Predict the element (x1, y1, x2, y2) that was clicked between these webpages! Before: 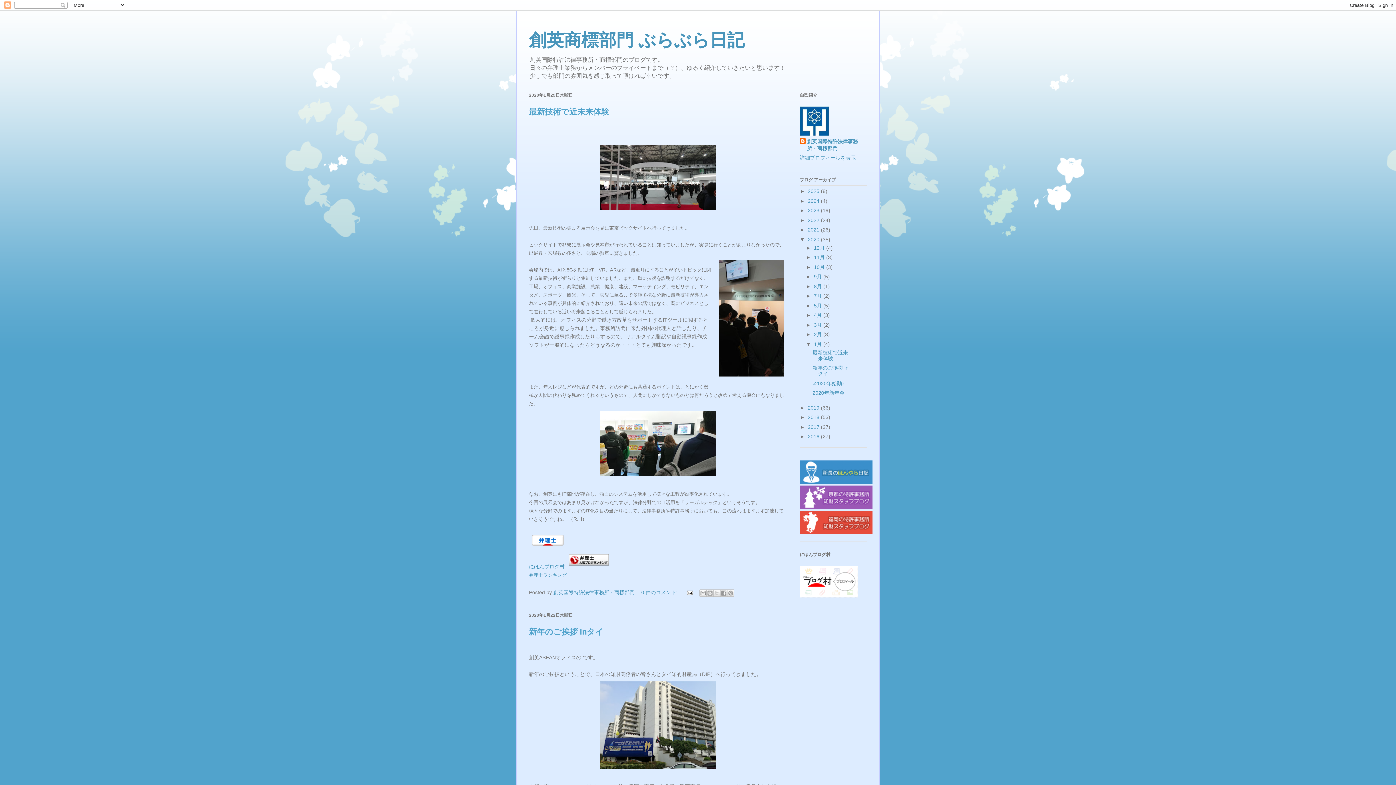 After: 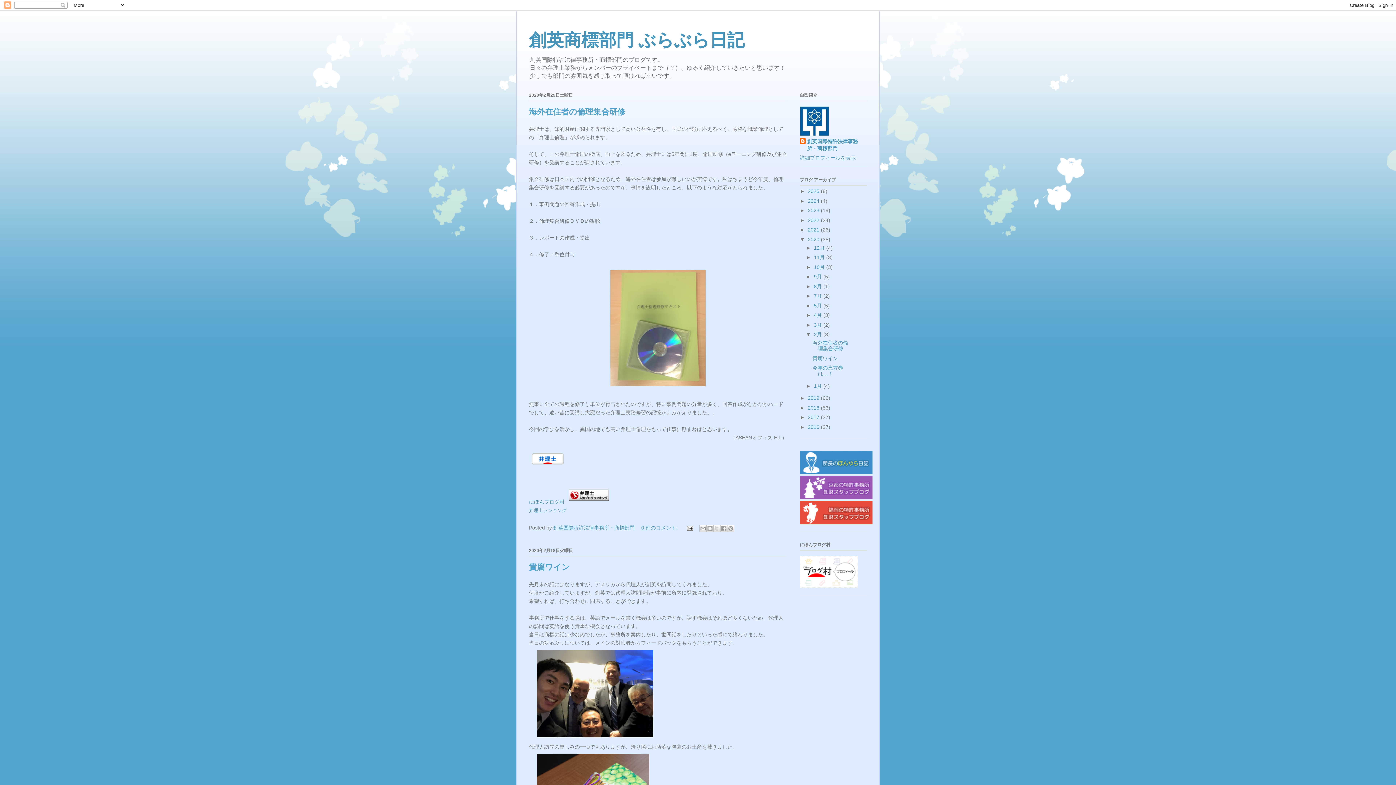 Action: bbox: (814, 331, 823, 337) label: 2月 